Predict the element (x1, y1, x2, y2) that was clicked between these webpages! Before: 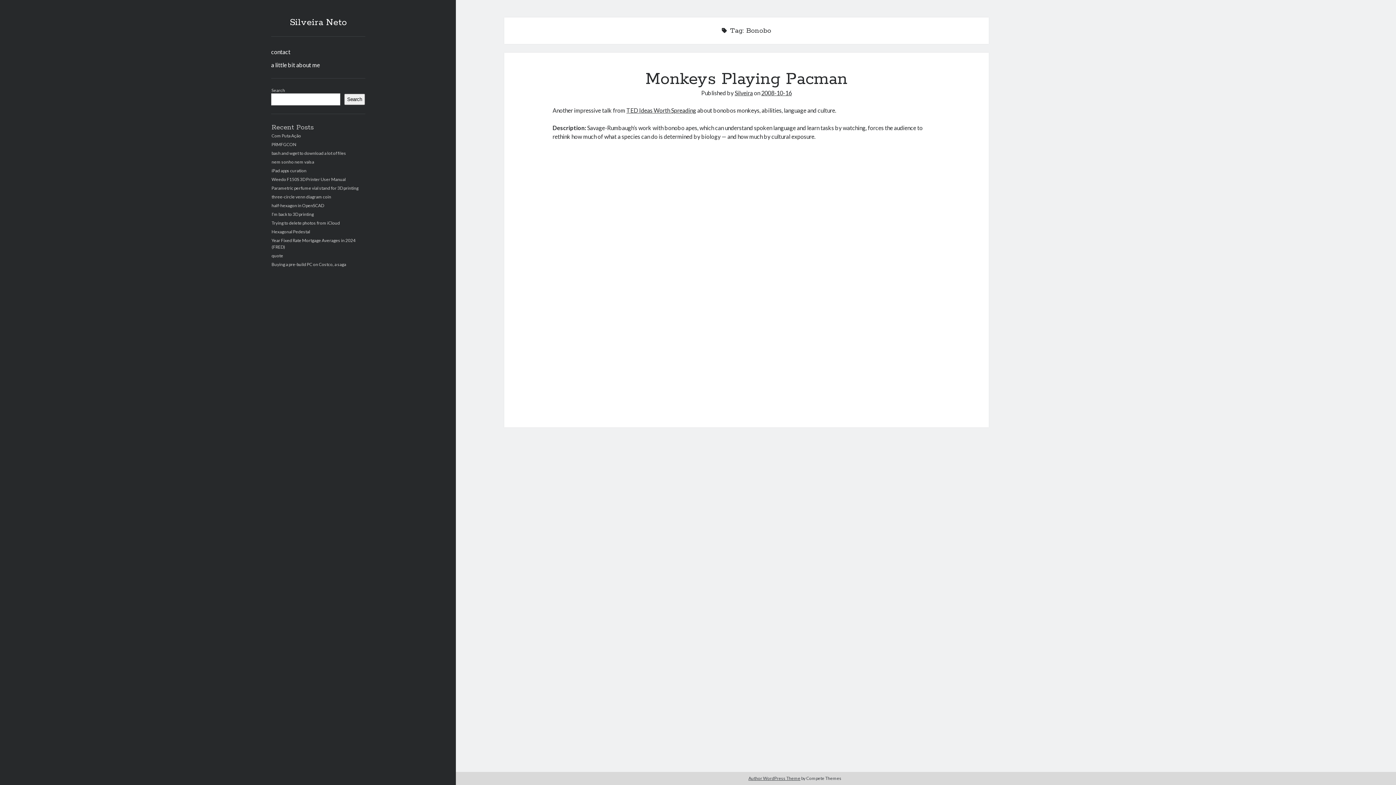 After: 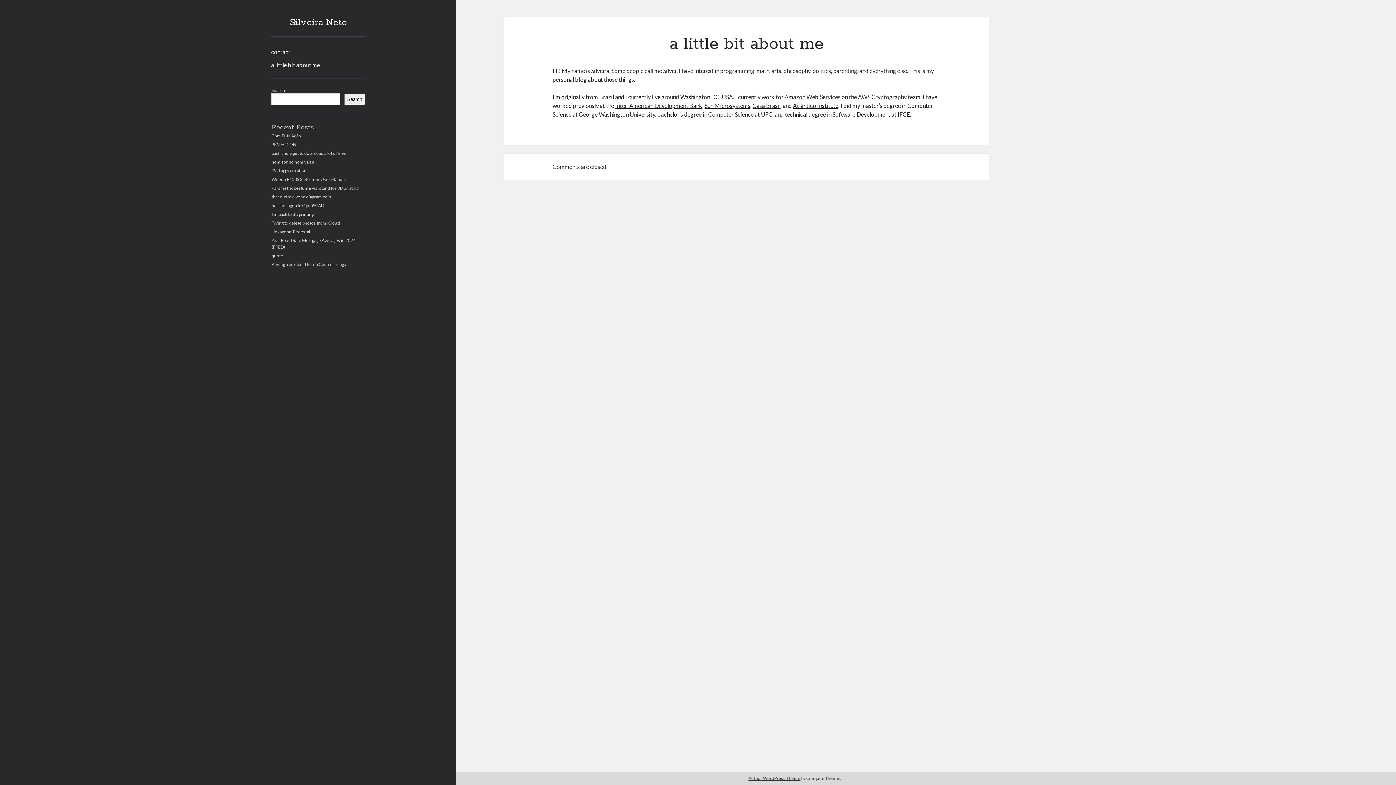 Action: bbox: (271, 60, 320, 69) label: a little bit about me